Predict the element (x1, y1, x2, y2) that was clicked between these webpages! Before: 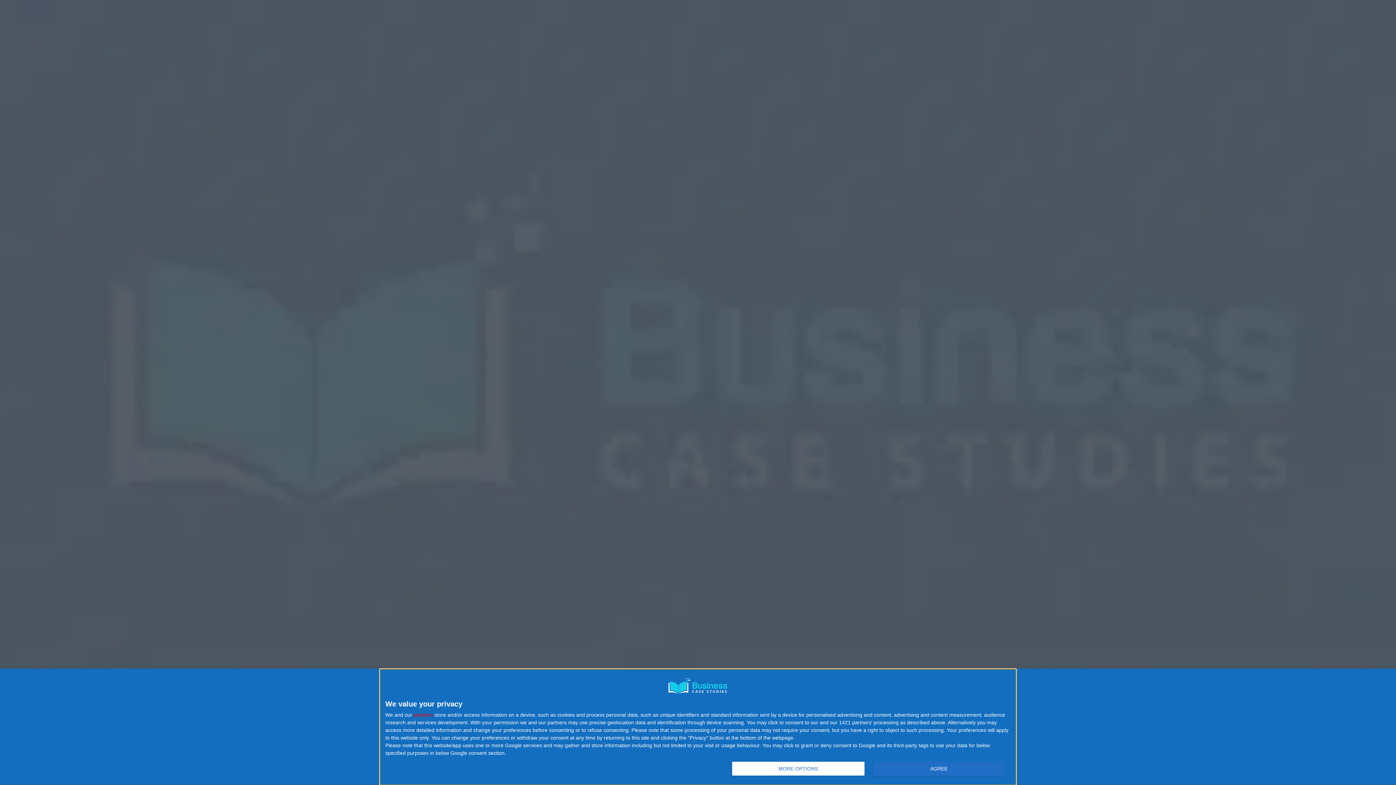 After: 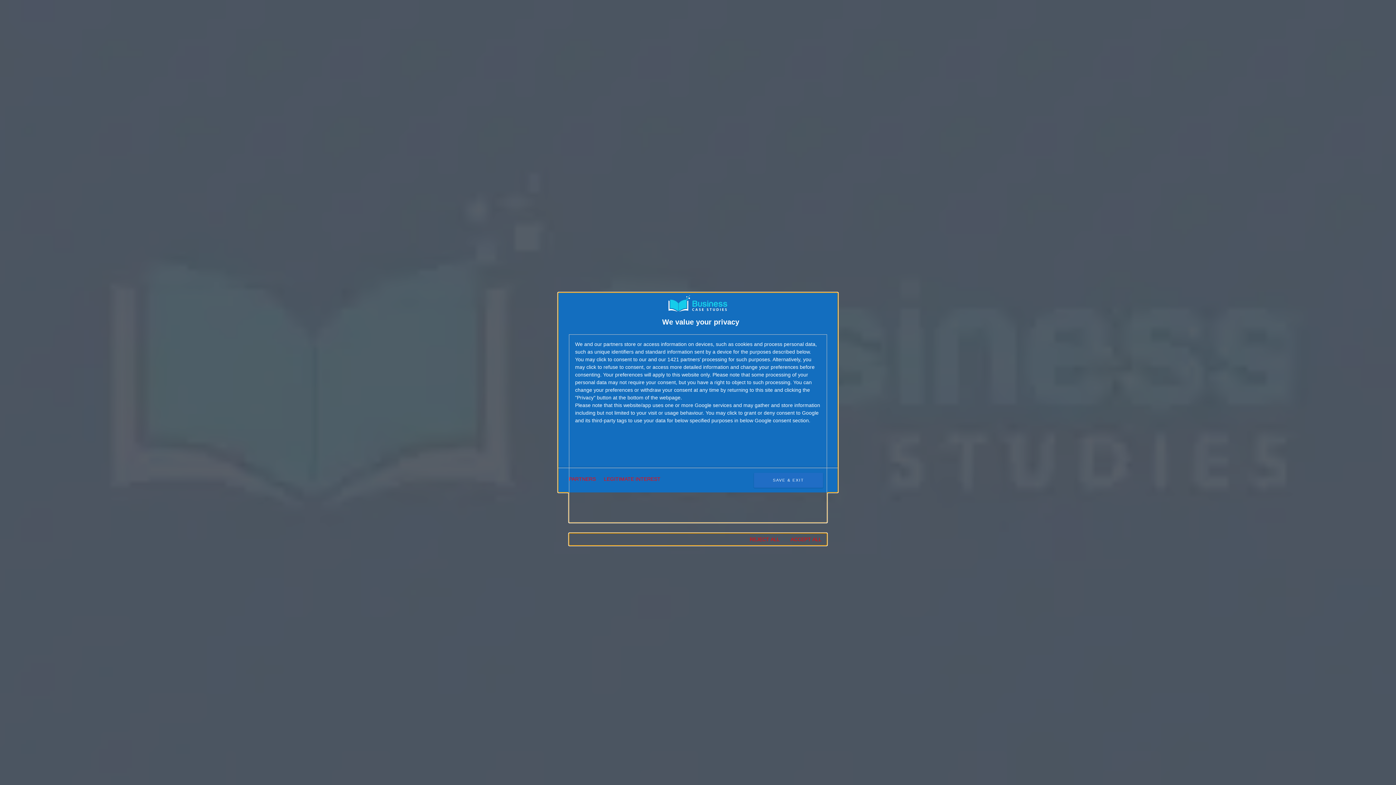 Action: bbox: (732, 761, 864, 776) label: MORE OPTIONS